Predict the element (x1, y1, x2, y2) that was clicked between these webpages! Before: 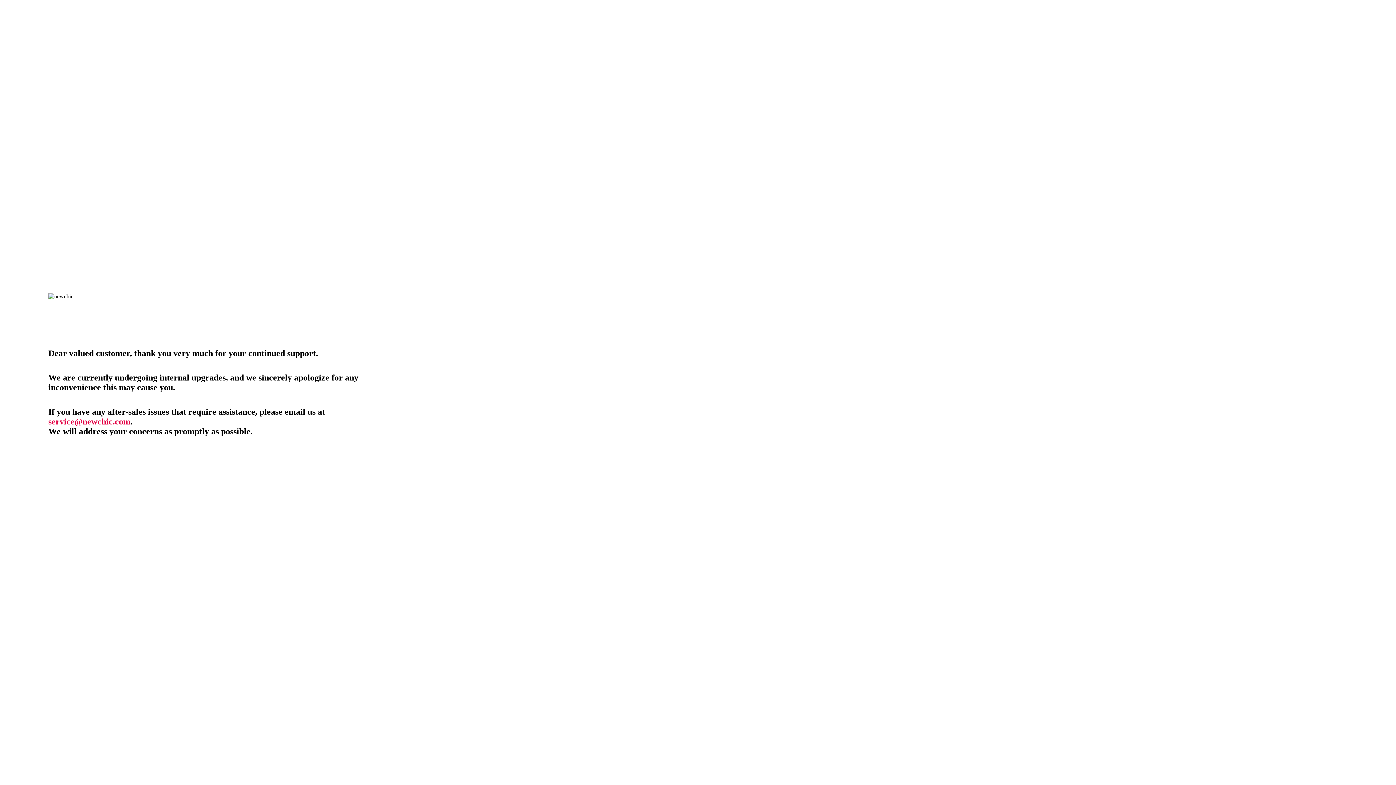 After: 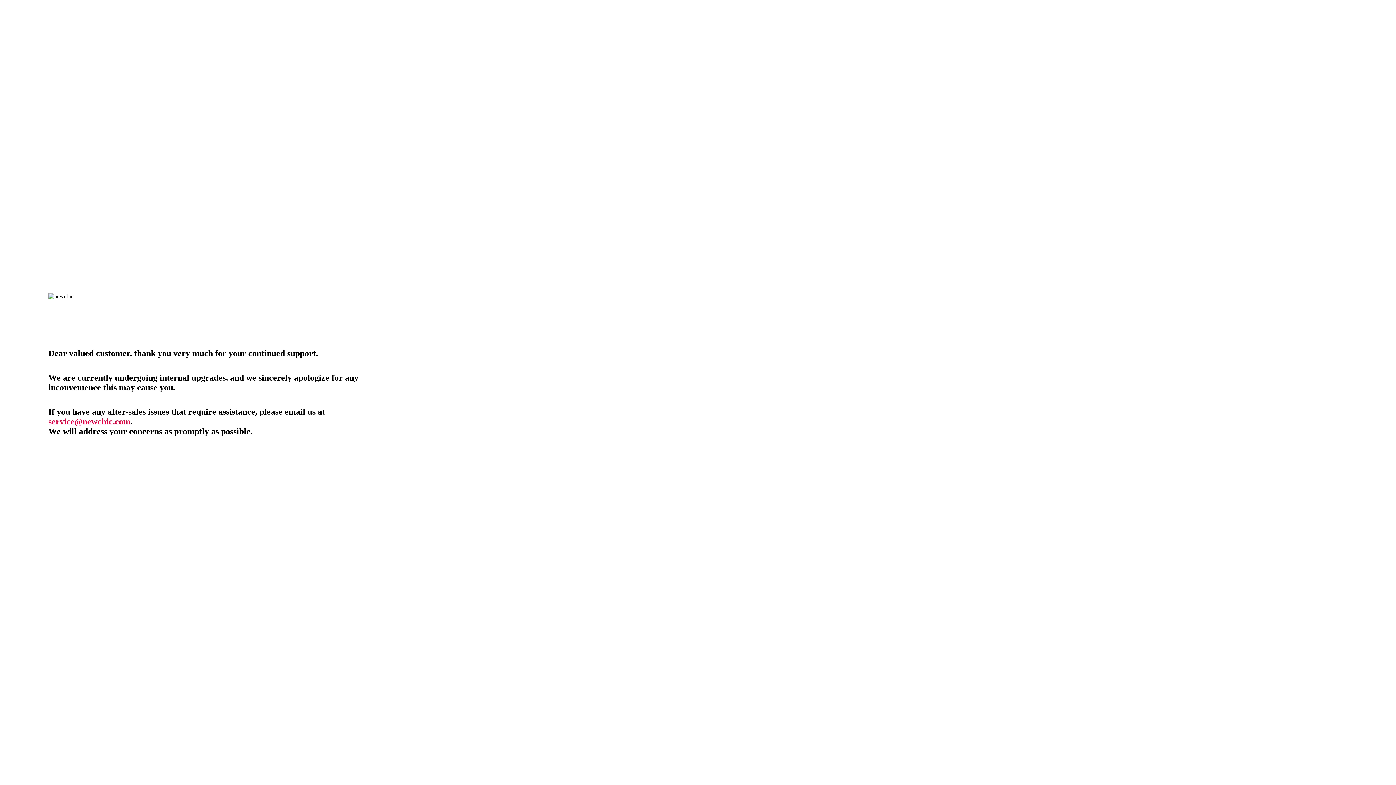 Action: label: service@newchic.com bbox: (48, 417, 130, 426)